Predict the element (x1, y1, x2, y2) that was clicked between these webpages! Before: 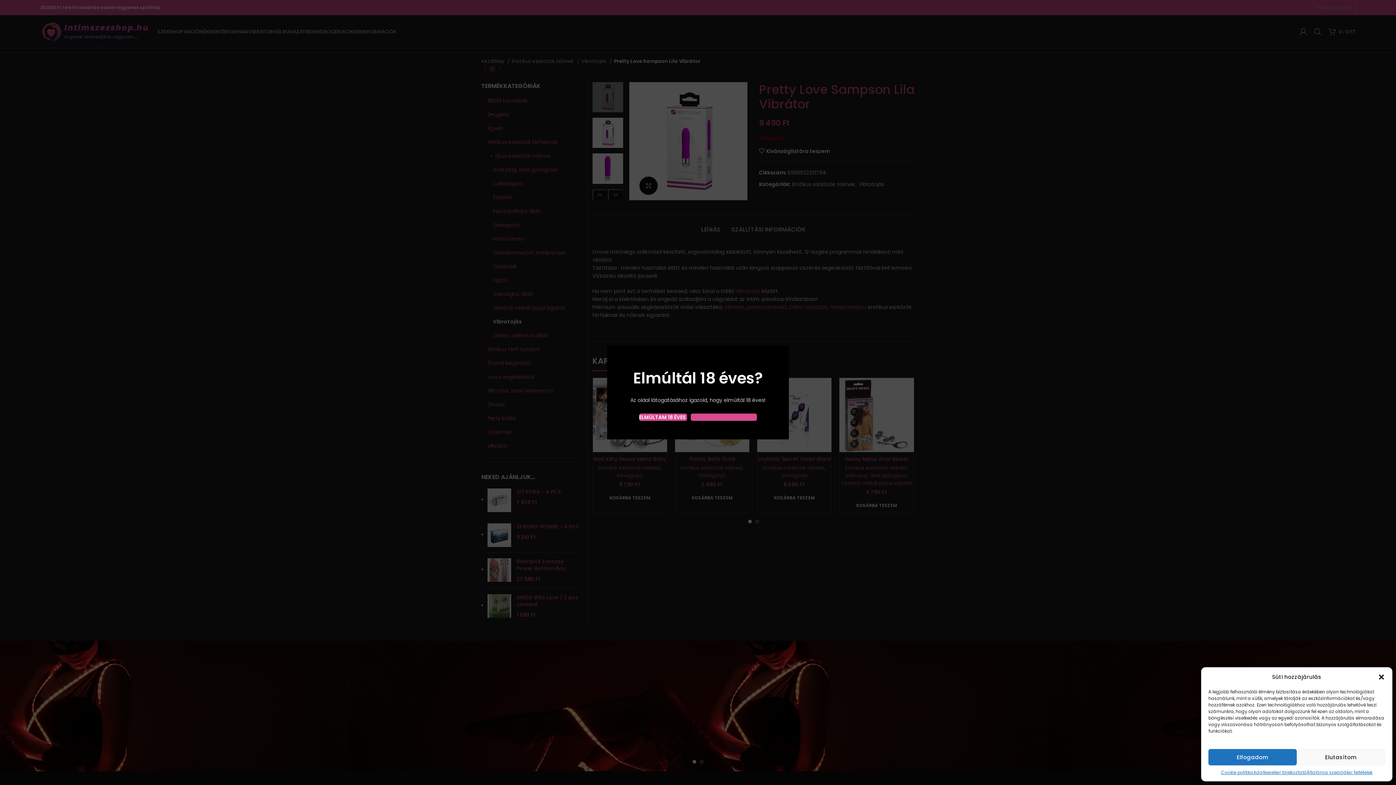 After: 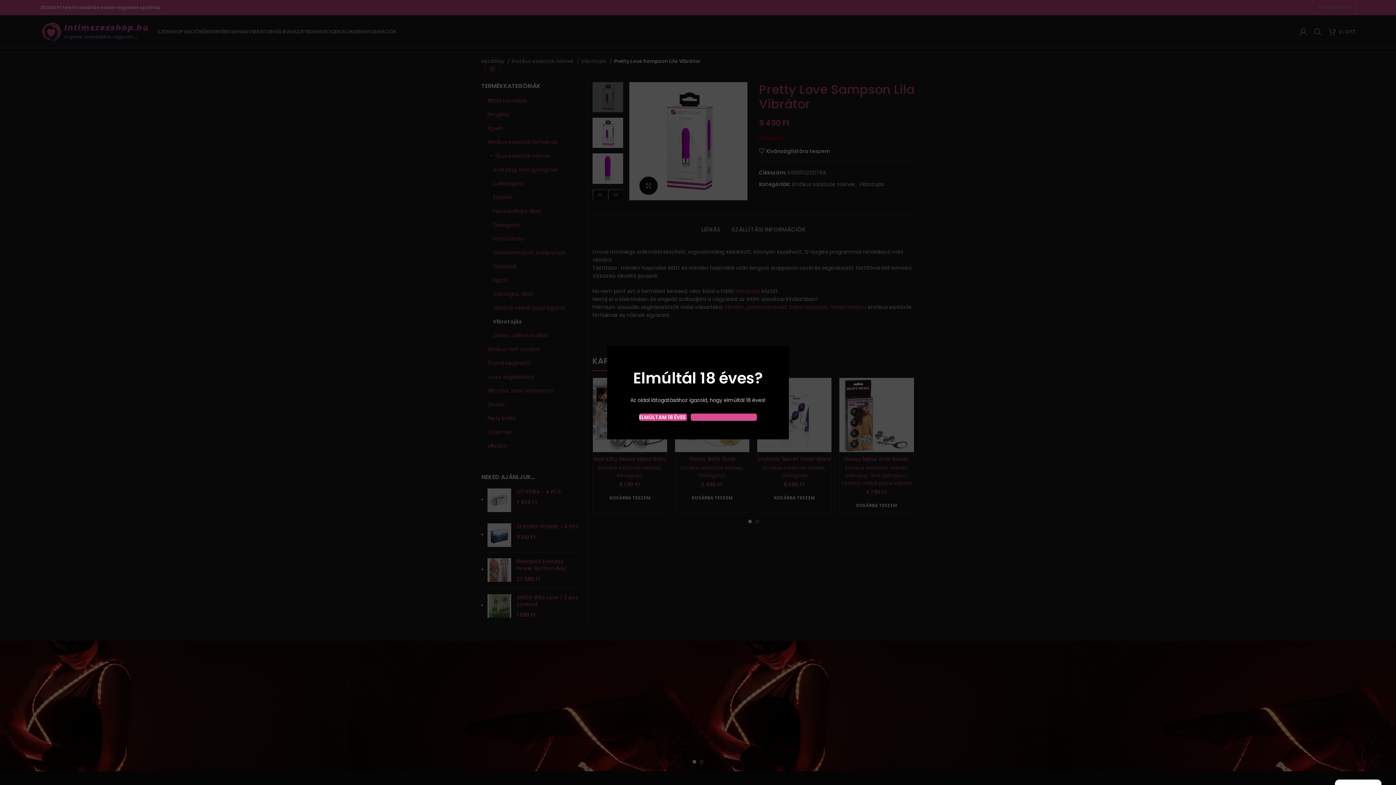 Action: bbox: (1378, 673, 1385, 681) label: Párbeszéd bezárása